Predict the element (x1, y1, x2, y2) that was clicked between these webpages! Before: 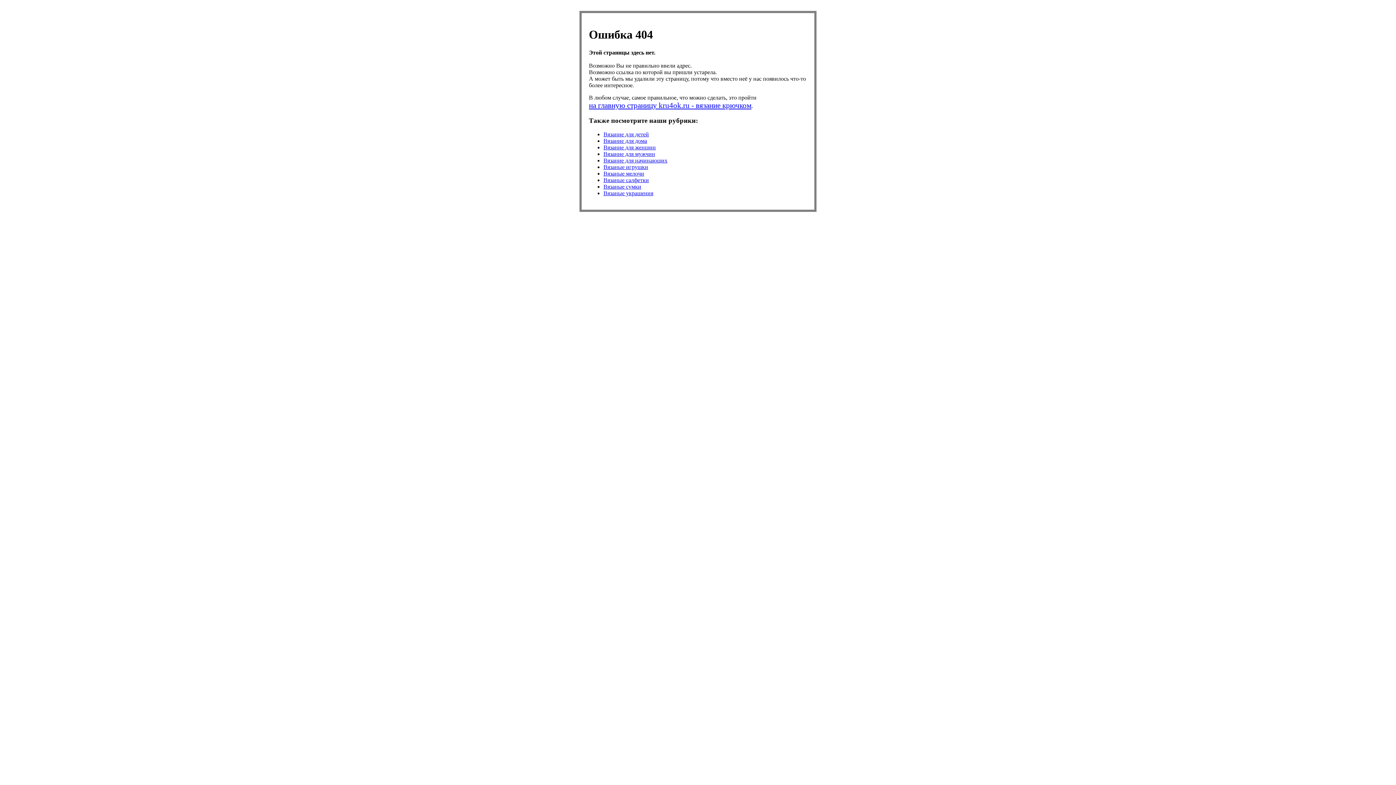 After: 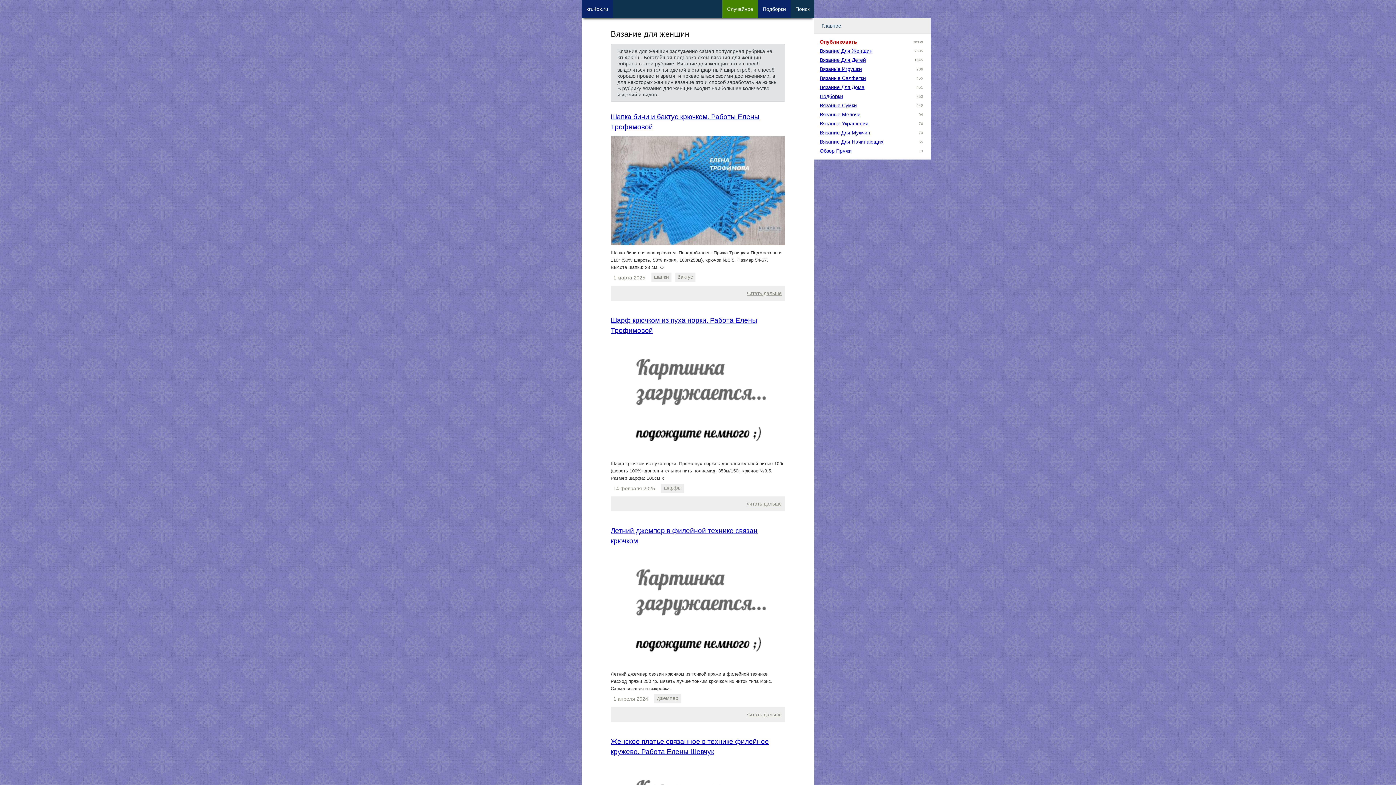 Action: label: Вязание для женщин bbox: (603, 144, 656, 150)